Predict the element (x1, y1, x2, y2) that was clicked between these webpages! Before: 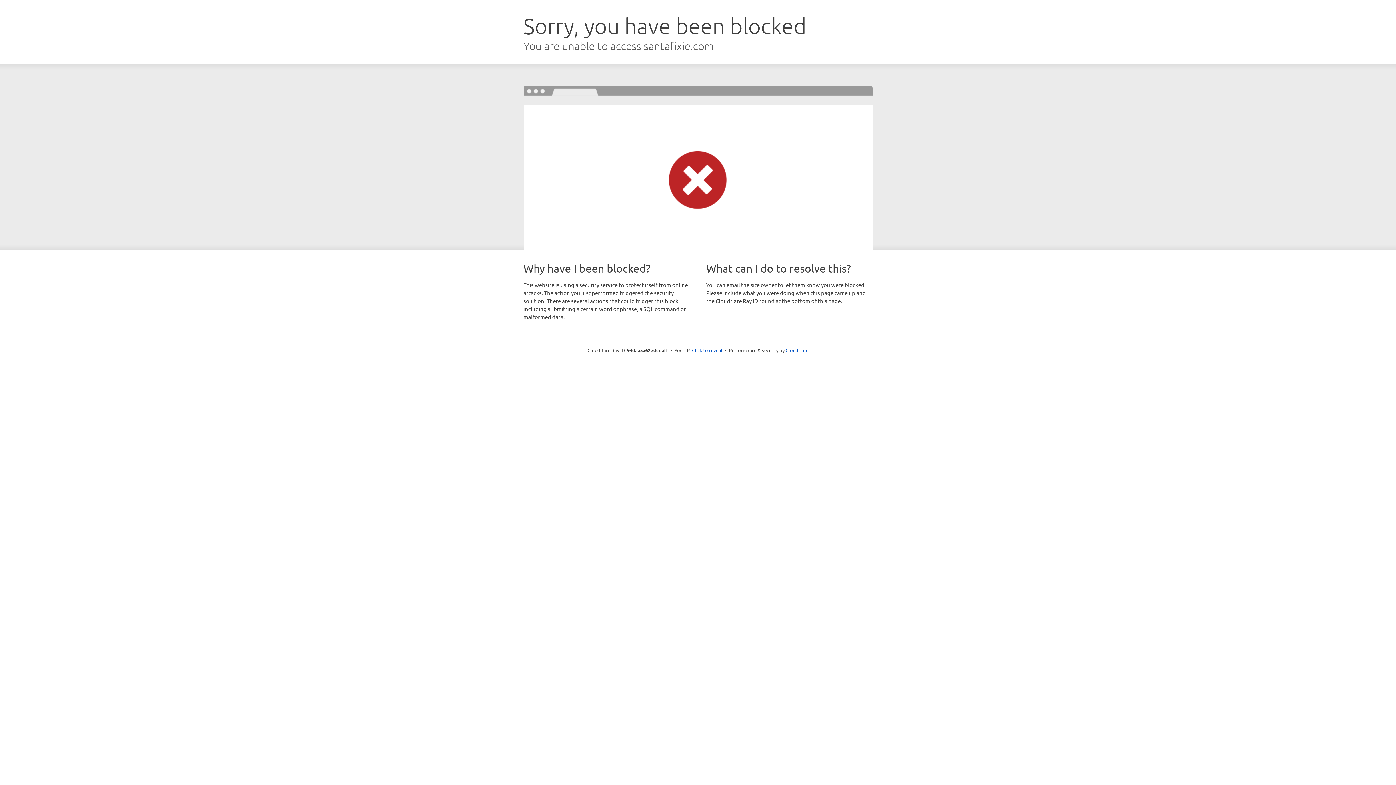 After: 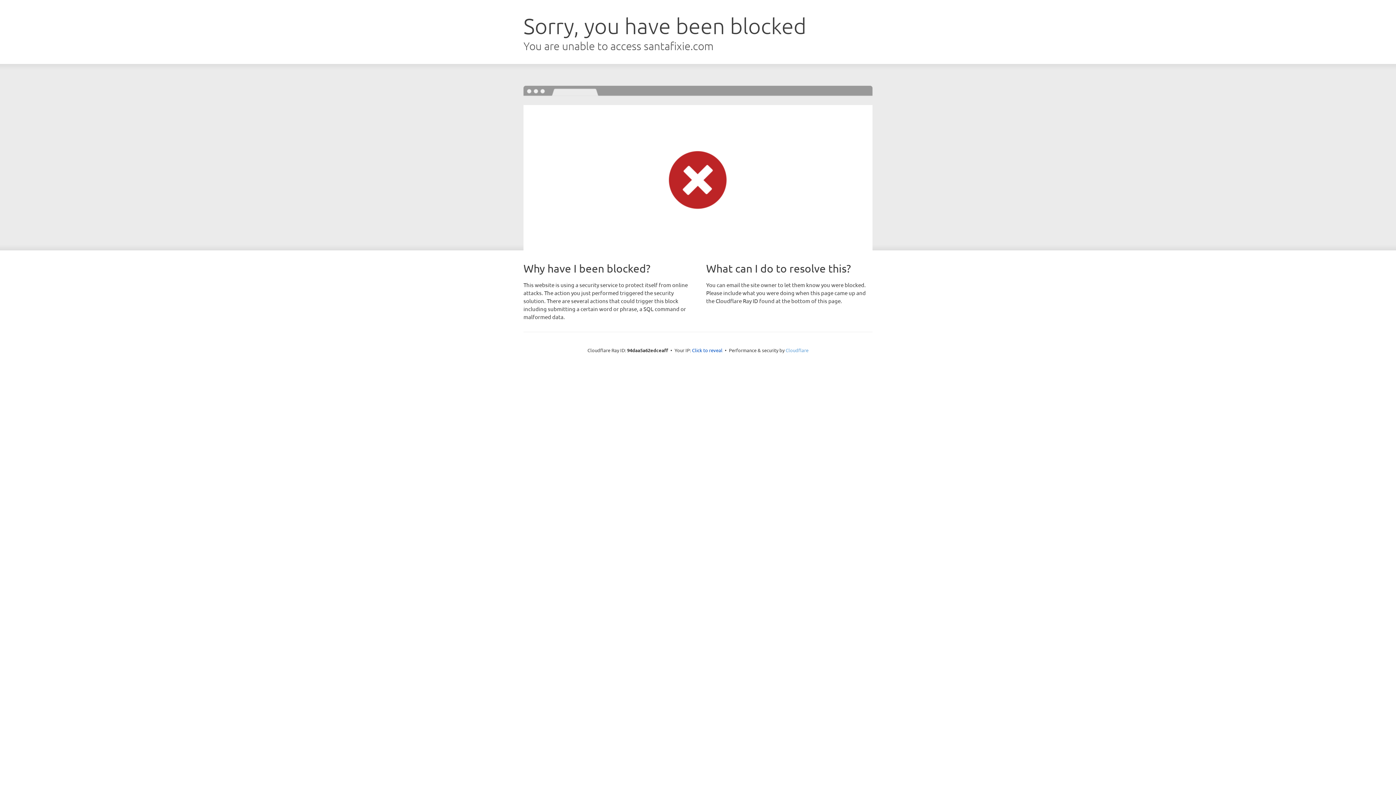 Action: bbox: (785, 347, 808, 353) label: Cloudflare